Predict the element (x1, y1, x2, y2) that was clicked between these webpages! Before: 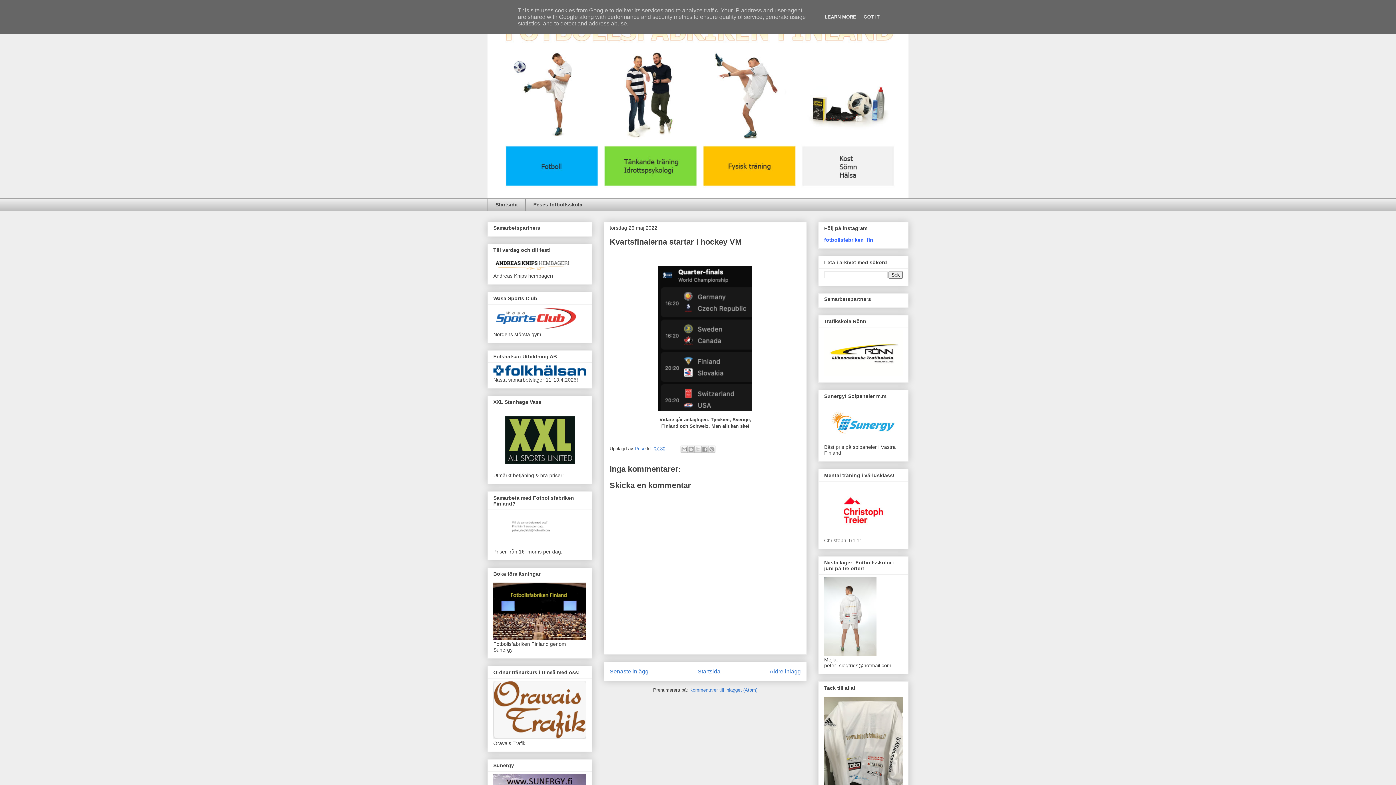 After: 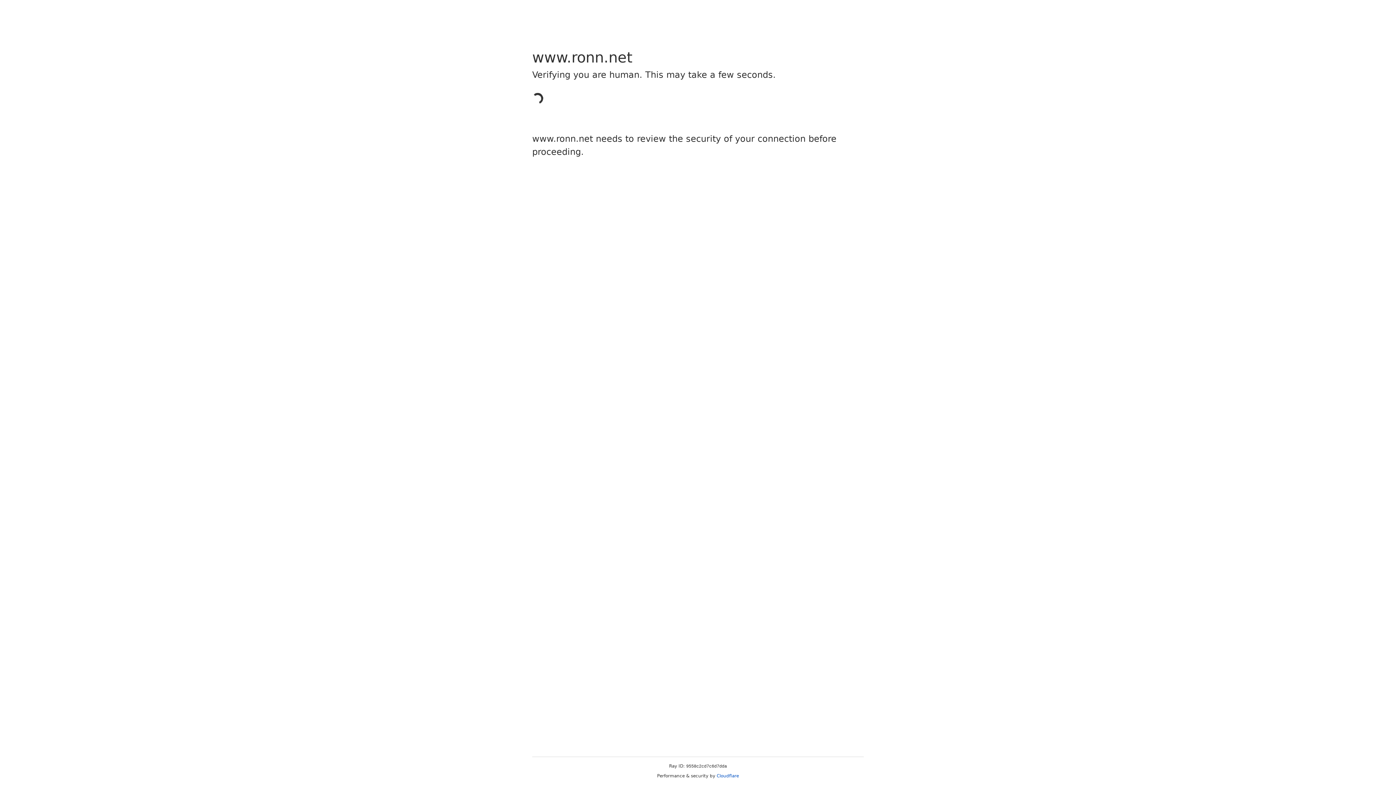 Action: bbox: (824, 371, 902, 377)